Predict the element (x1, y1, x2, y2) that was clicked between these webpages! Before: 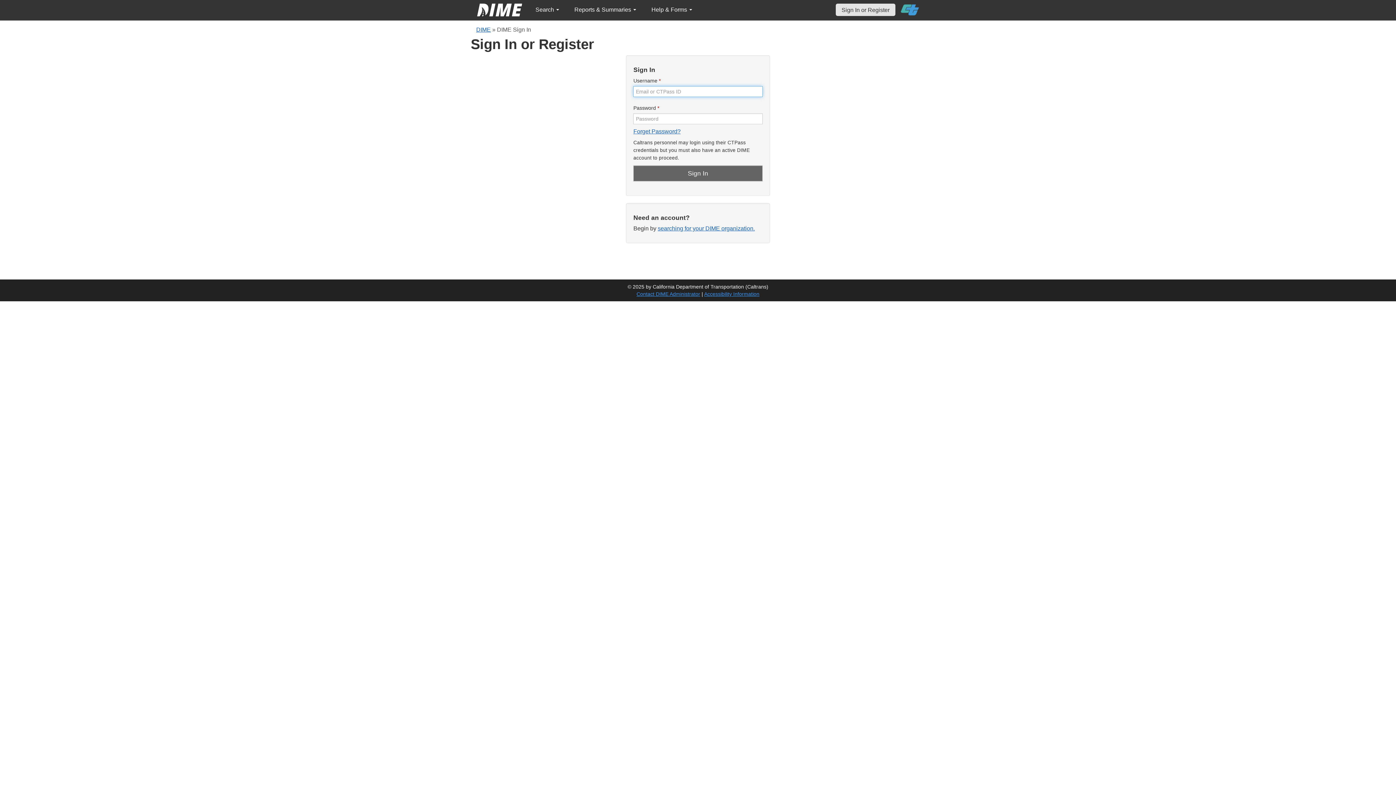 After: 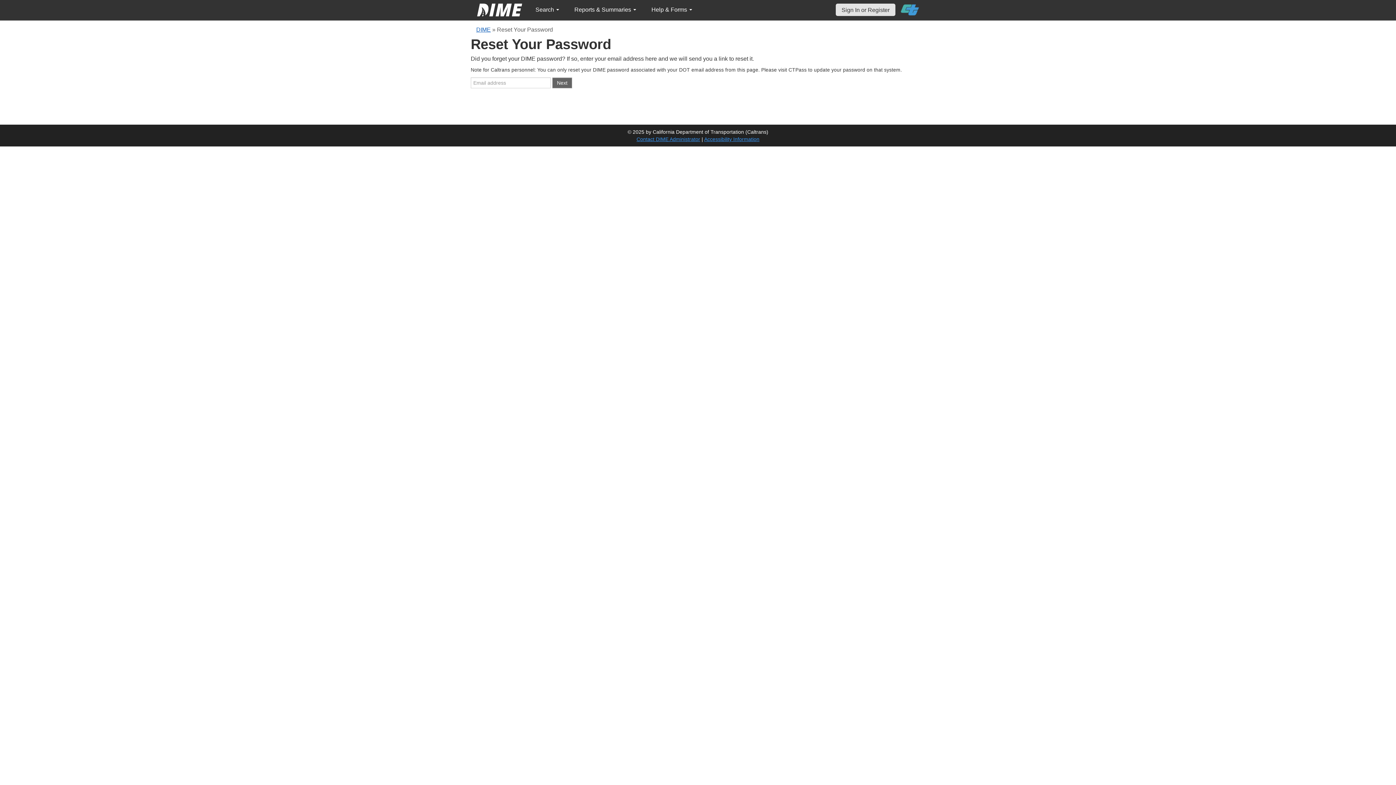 Action: bbox: (633, 128, 680, 134) label: Forget Password?